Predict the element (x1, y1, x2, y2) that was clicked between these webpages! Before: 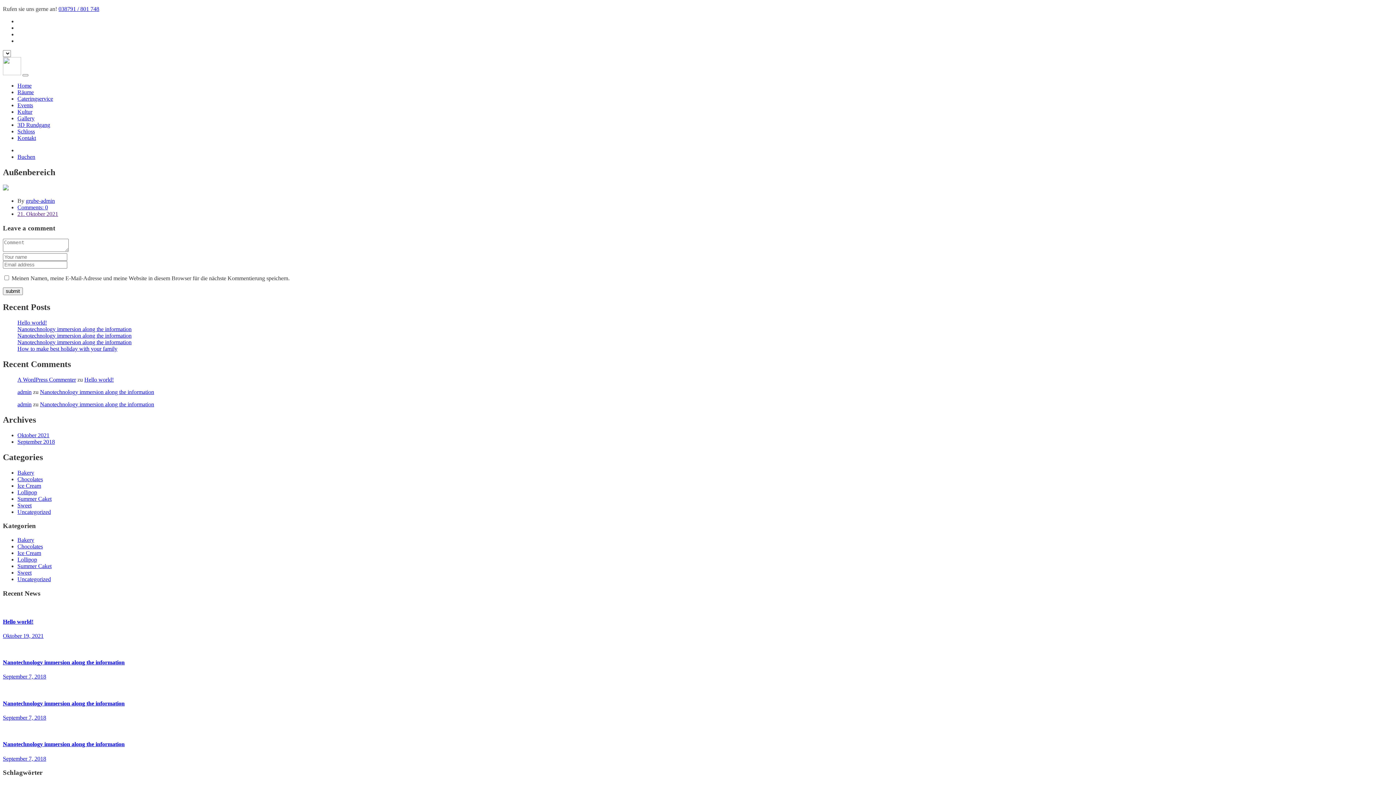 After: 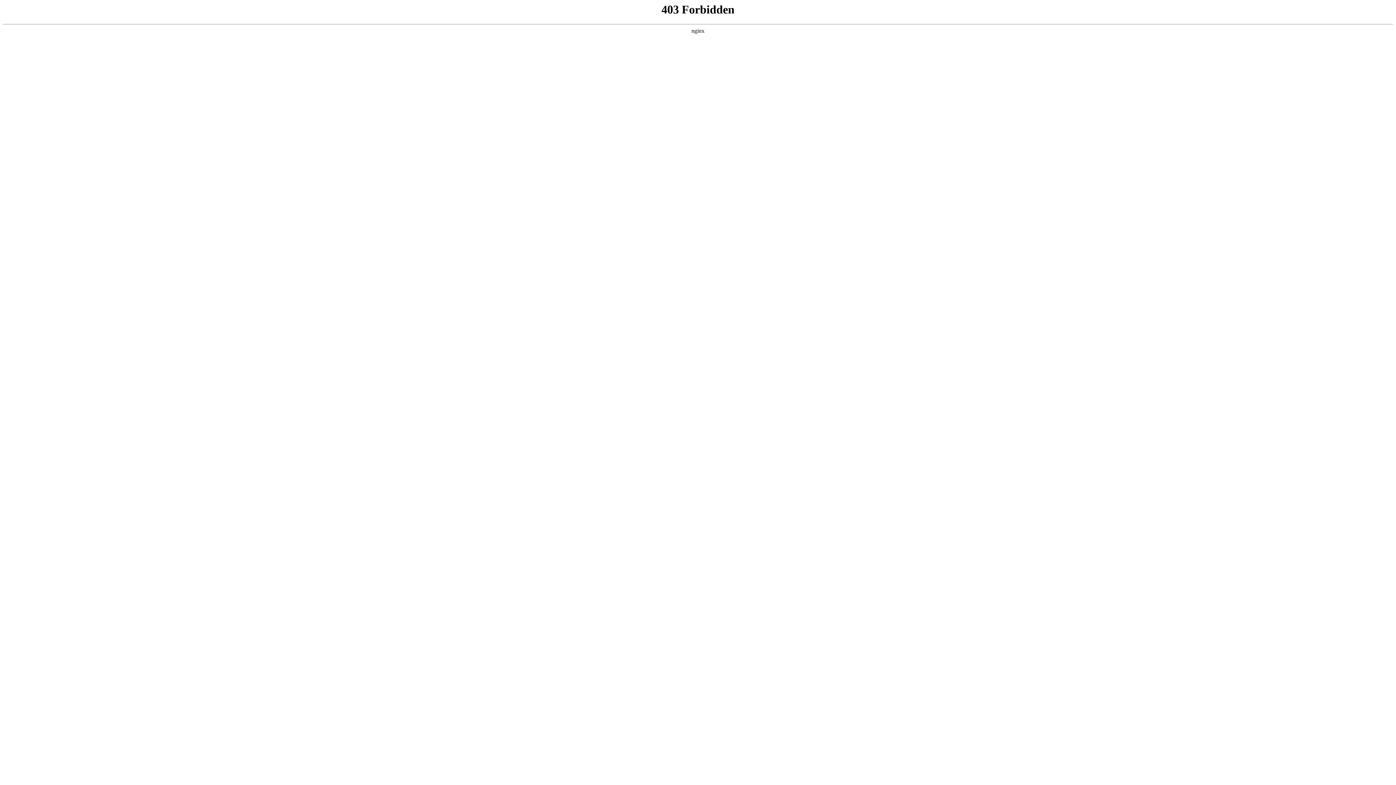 Action: label: A WordPress Commenter bbox: (17, 376, 76, 382)